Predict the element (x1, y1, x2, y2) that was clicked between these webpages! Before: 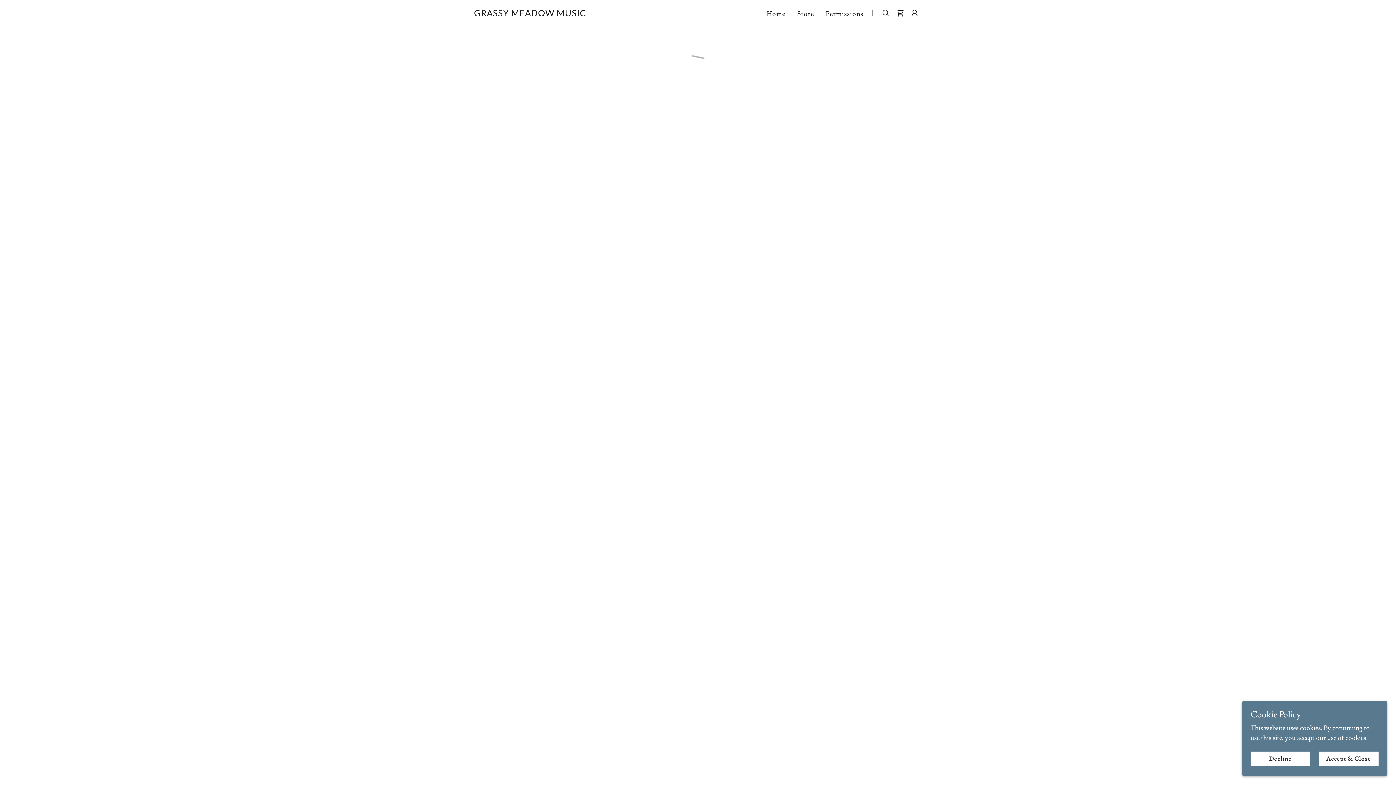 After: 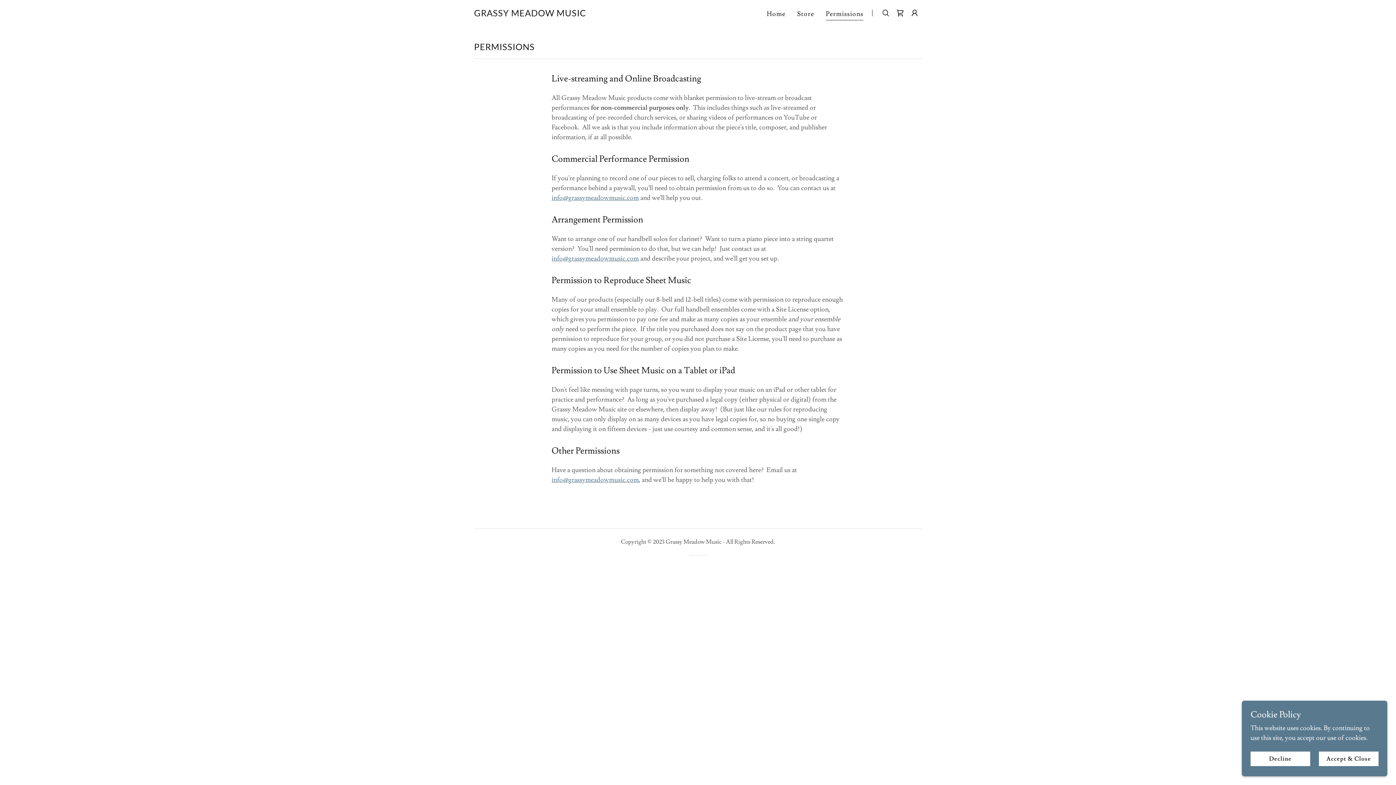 Action: bbox: (823, 7, 865, 20) label: Permissions